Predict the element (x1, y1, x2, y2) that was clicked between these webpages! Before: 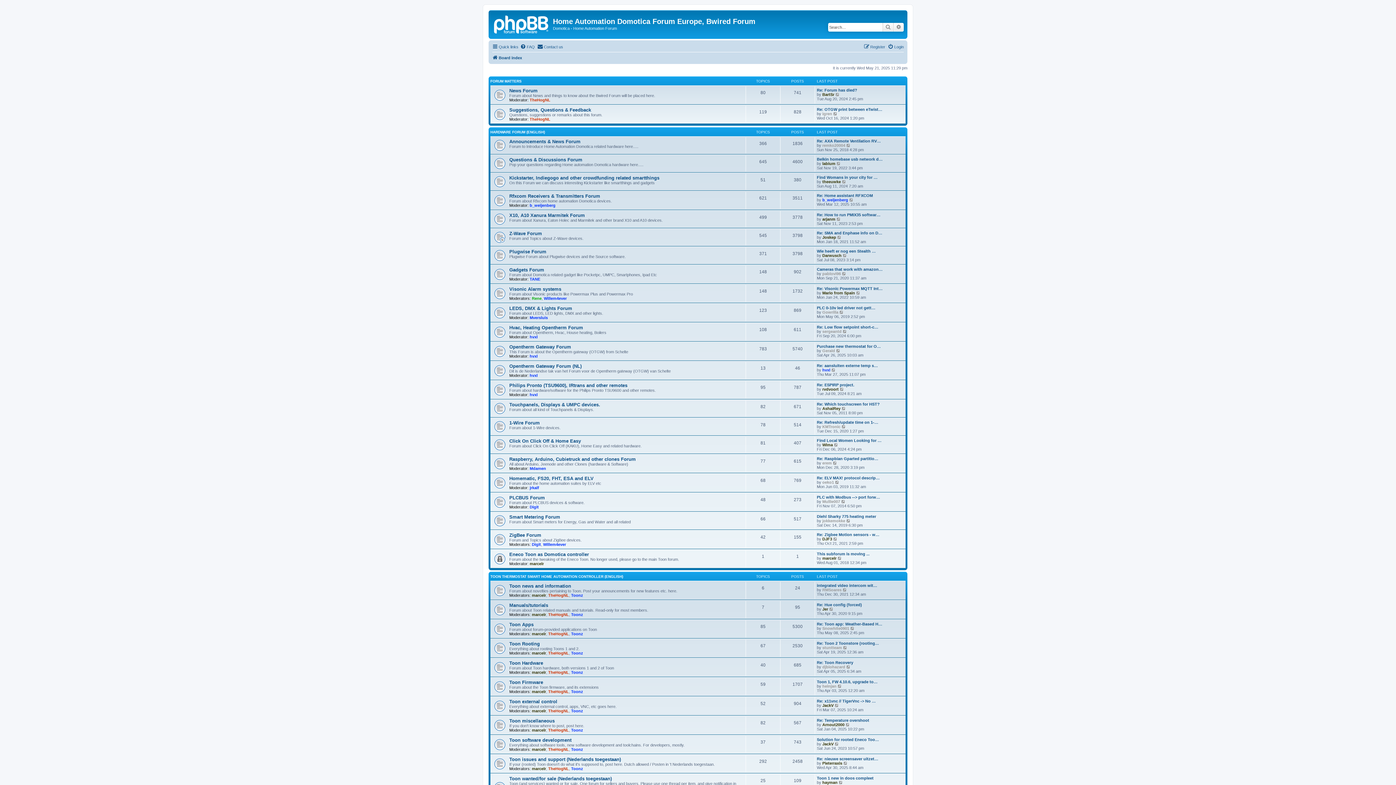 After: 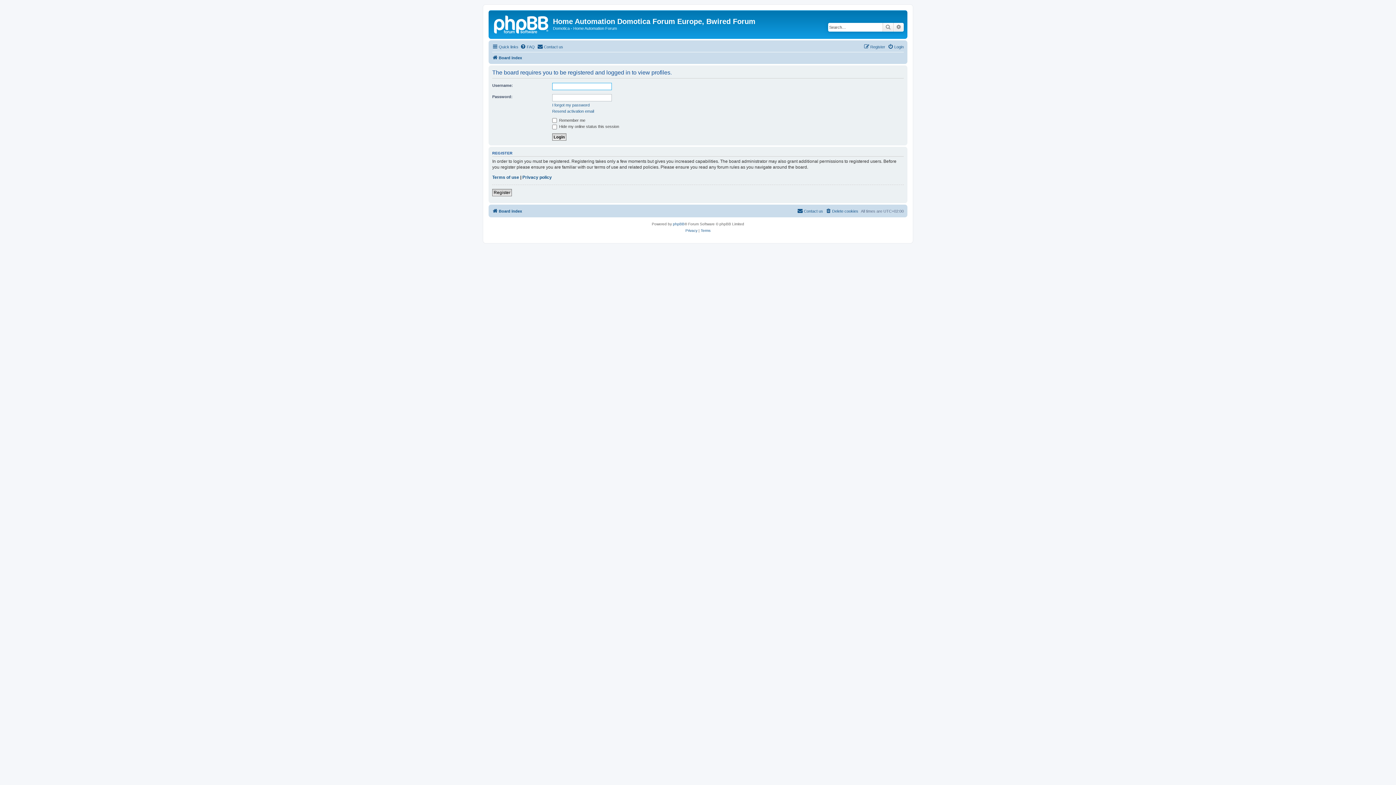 Action: label: Gerald bbox: (822, 348, 835, 353)